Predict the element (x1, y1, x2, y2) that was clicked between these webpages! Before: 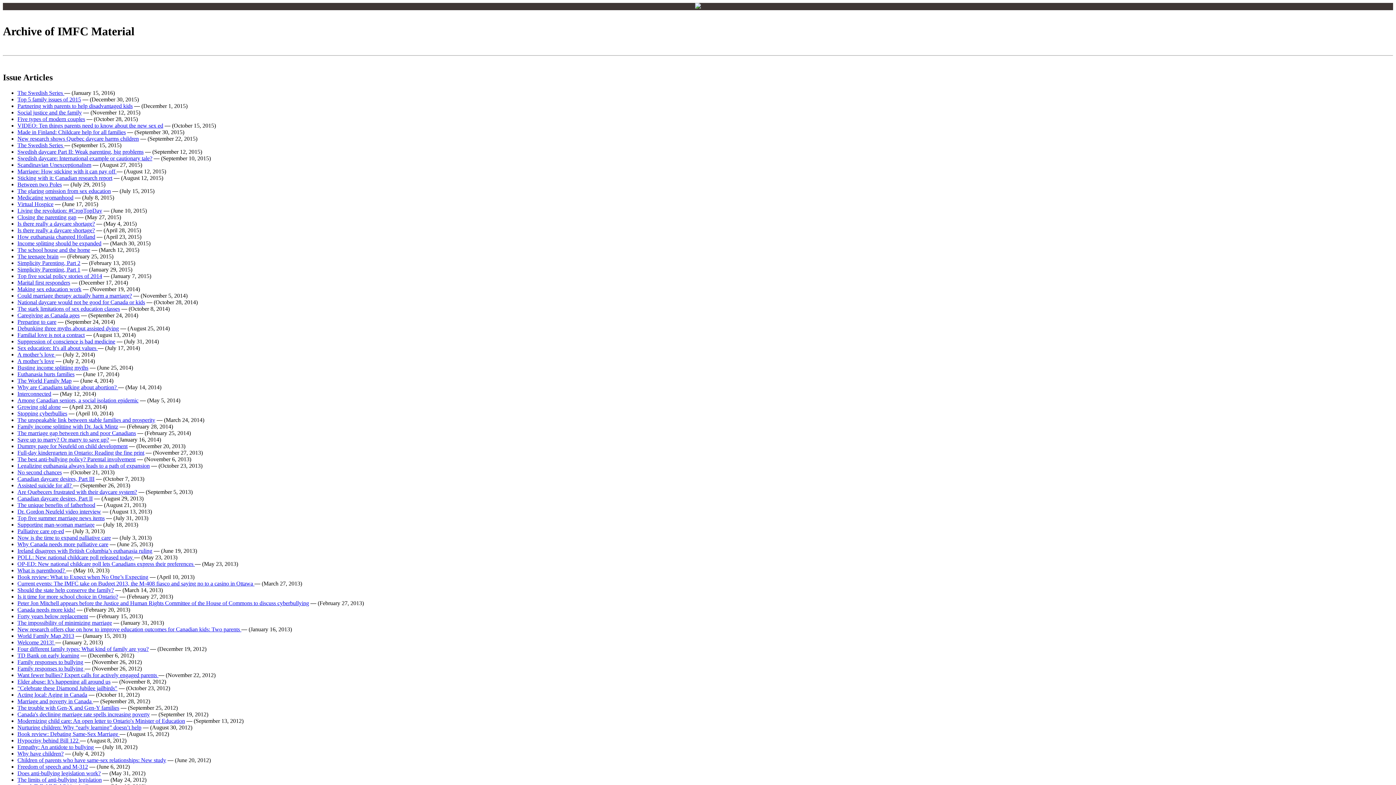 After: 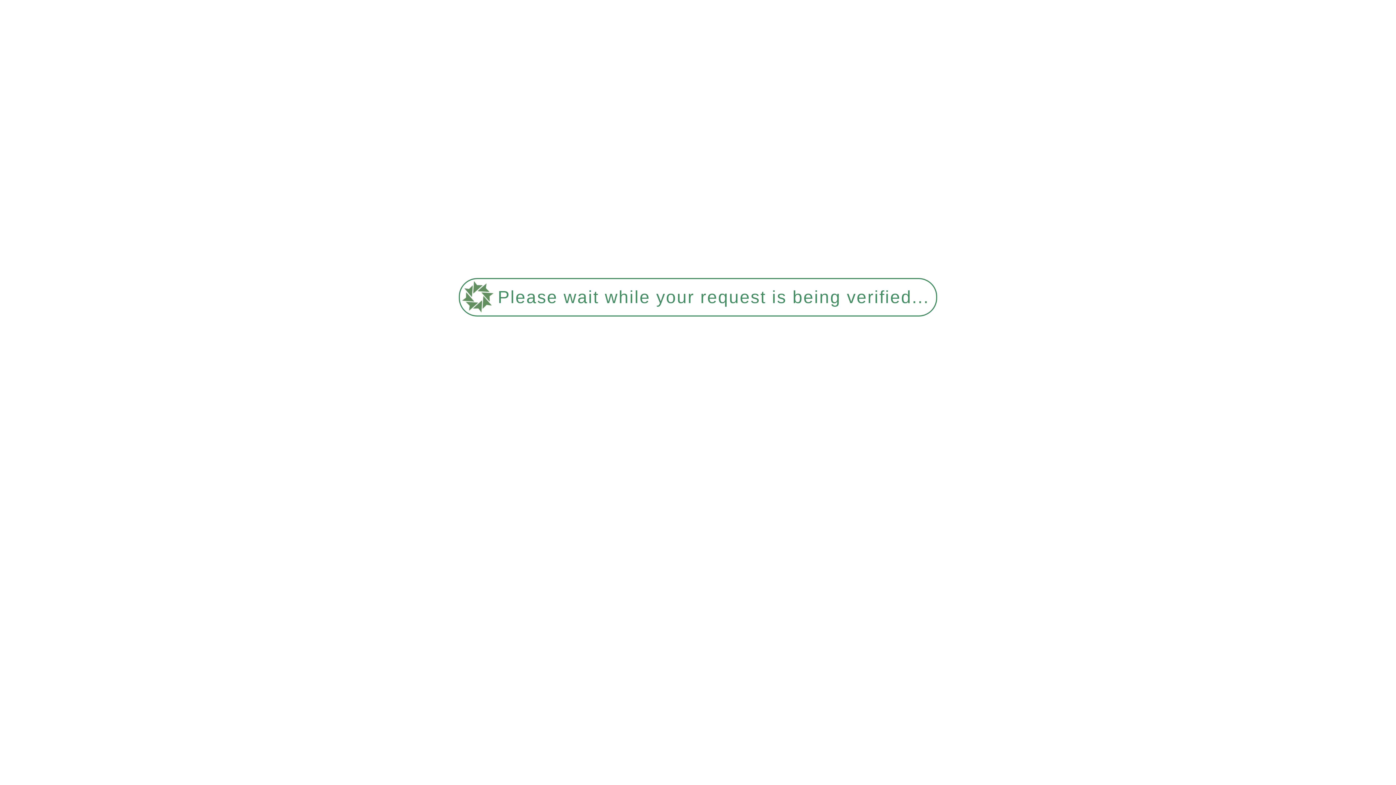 Action: bbox: (17, 103, 132, 109) label: Partnering with parents to help disadvantaged kids